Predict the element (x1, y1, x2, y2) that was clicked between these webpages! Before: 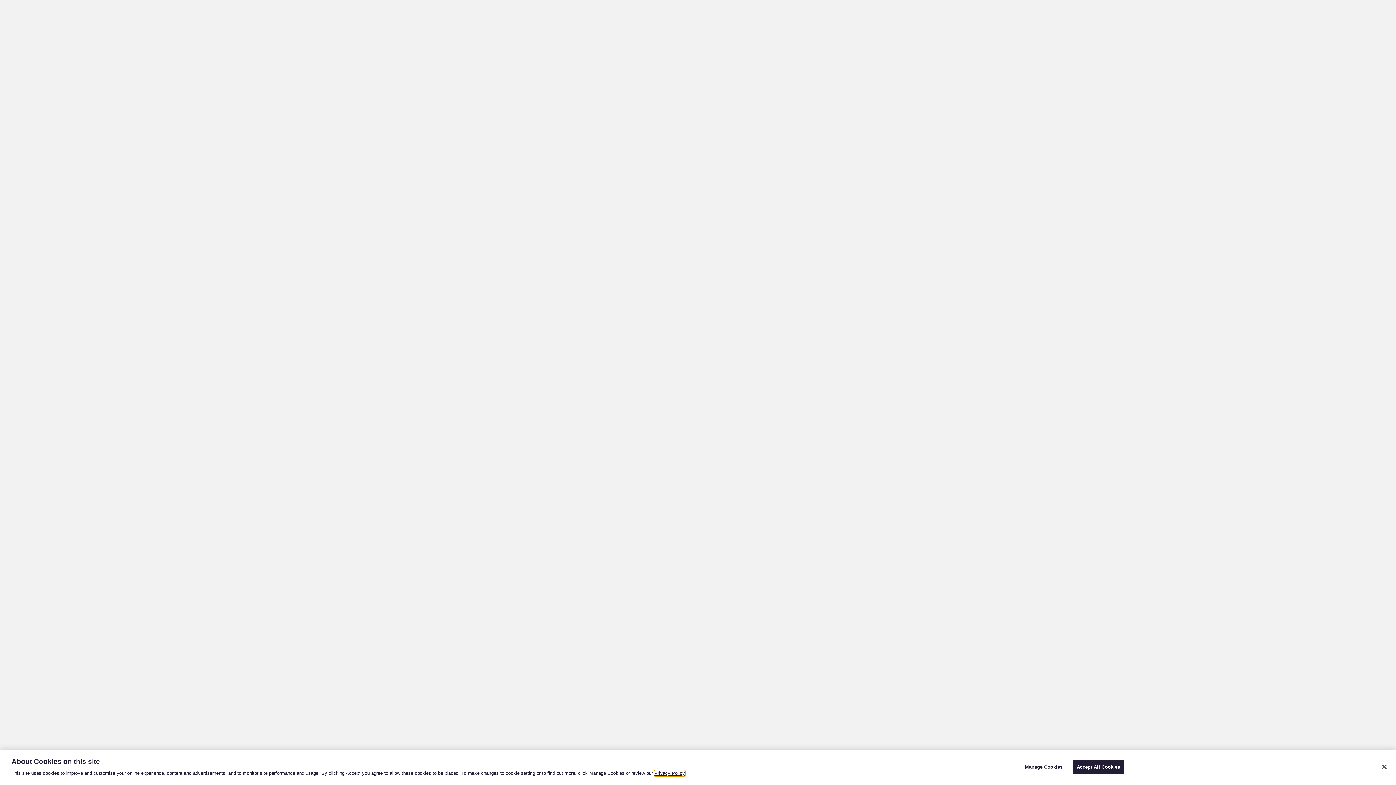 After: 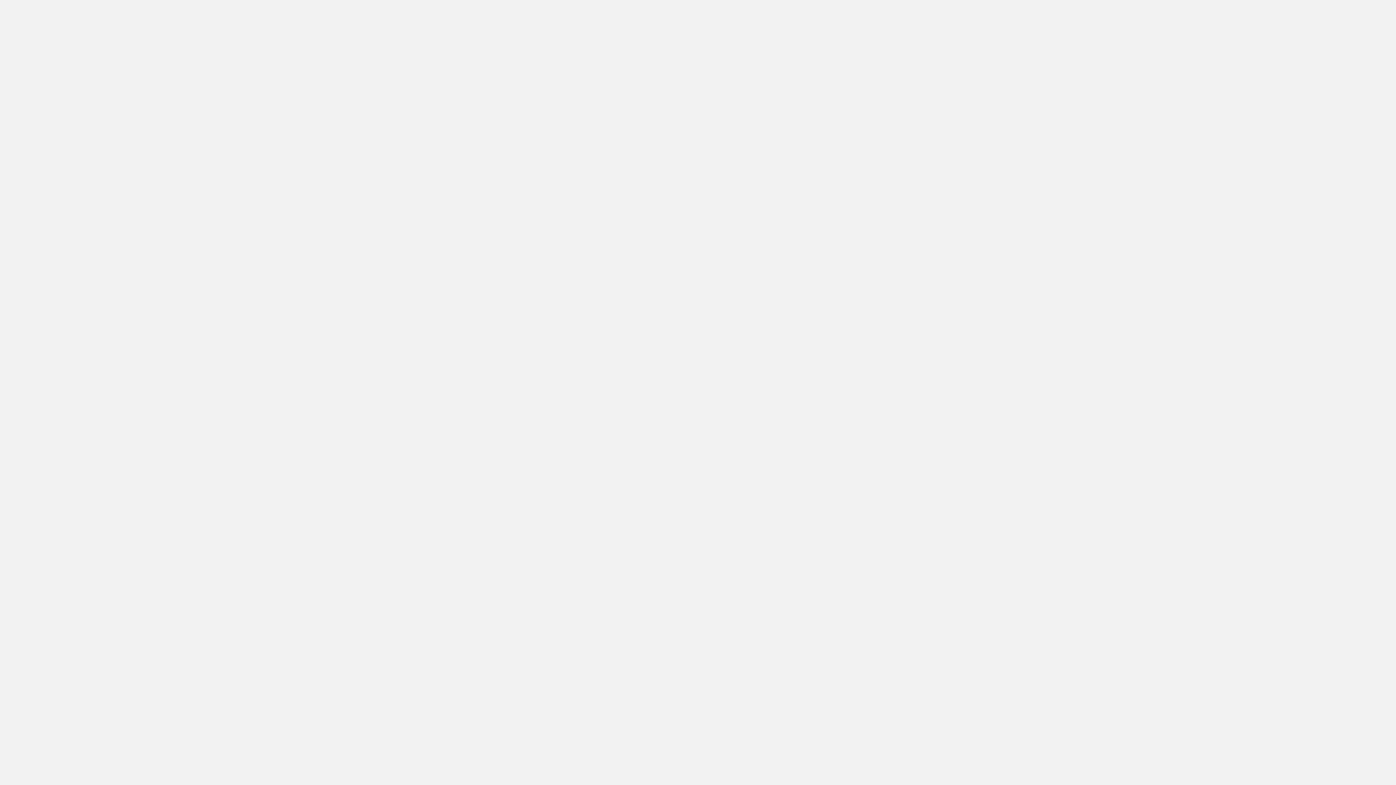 Action: label: Close bbox: (1376, 759, 1392, 775)